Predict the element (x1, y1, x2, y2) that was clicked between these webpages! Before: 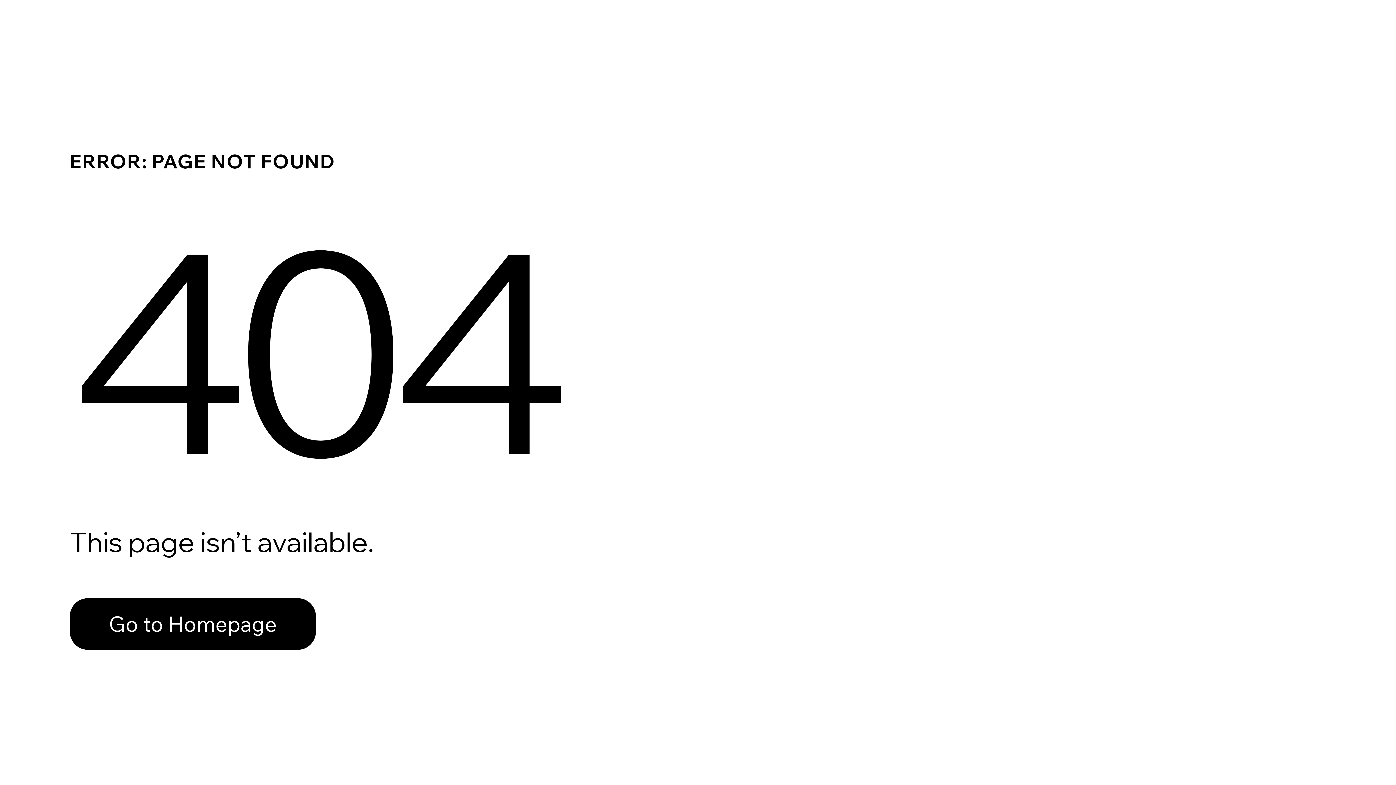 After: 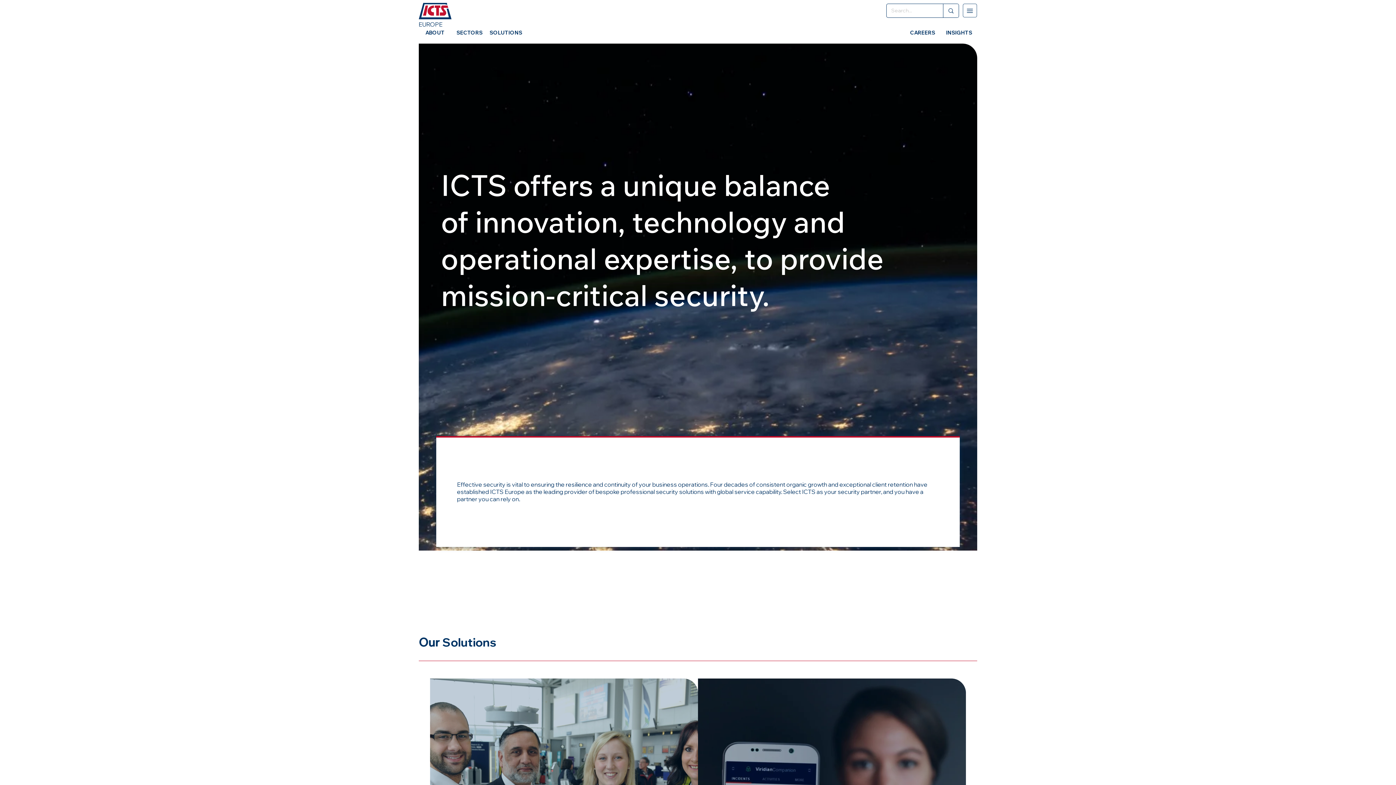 Action: label: Go to Homepage bbox: (69, 598, 316, 650)